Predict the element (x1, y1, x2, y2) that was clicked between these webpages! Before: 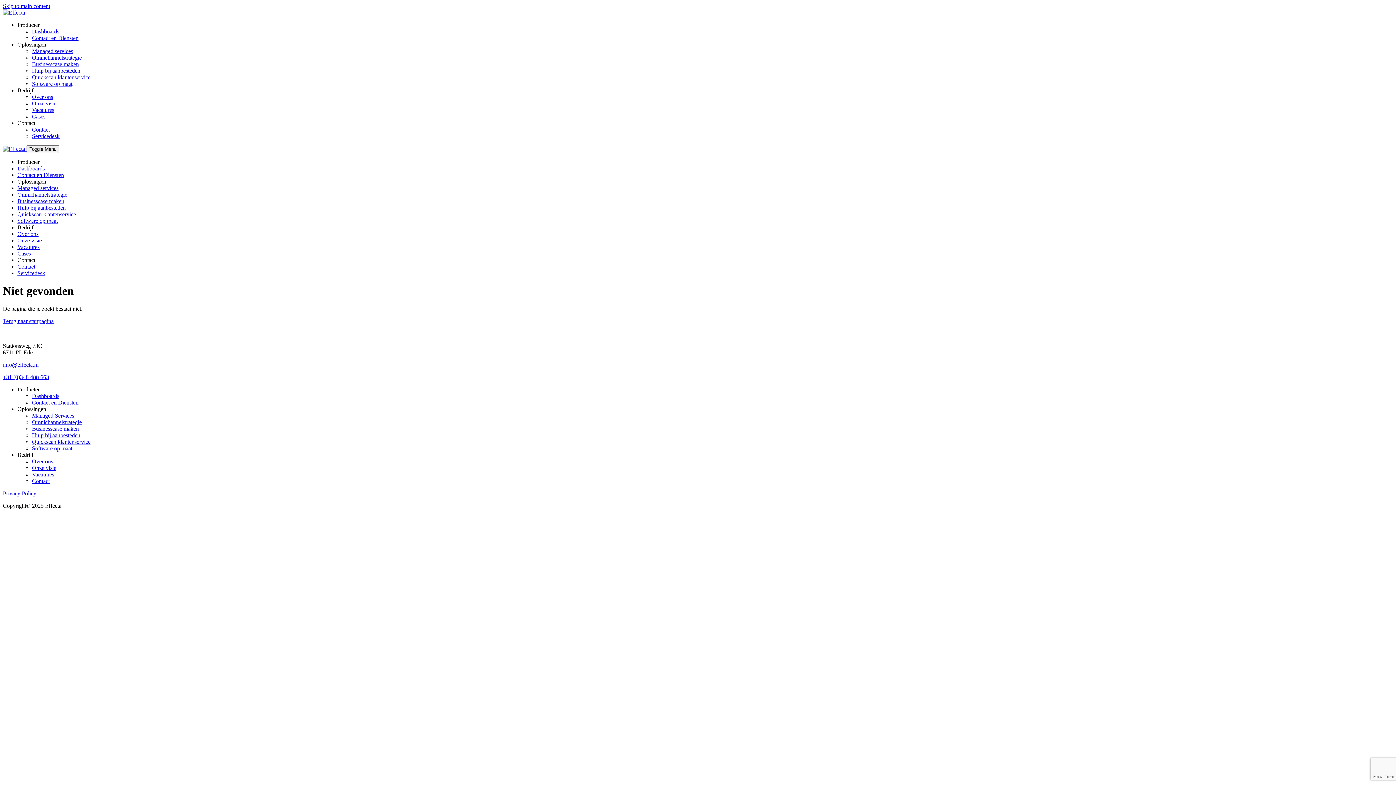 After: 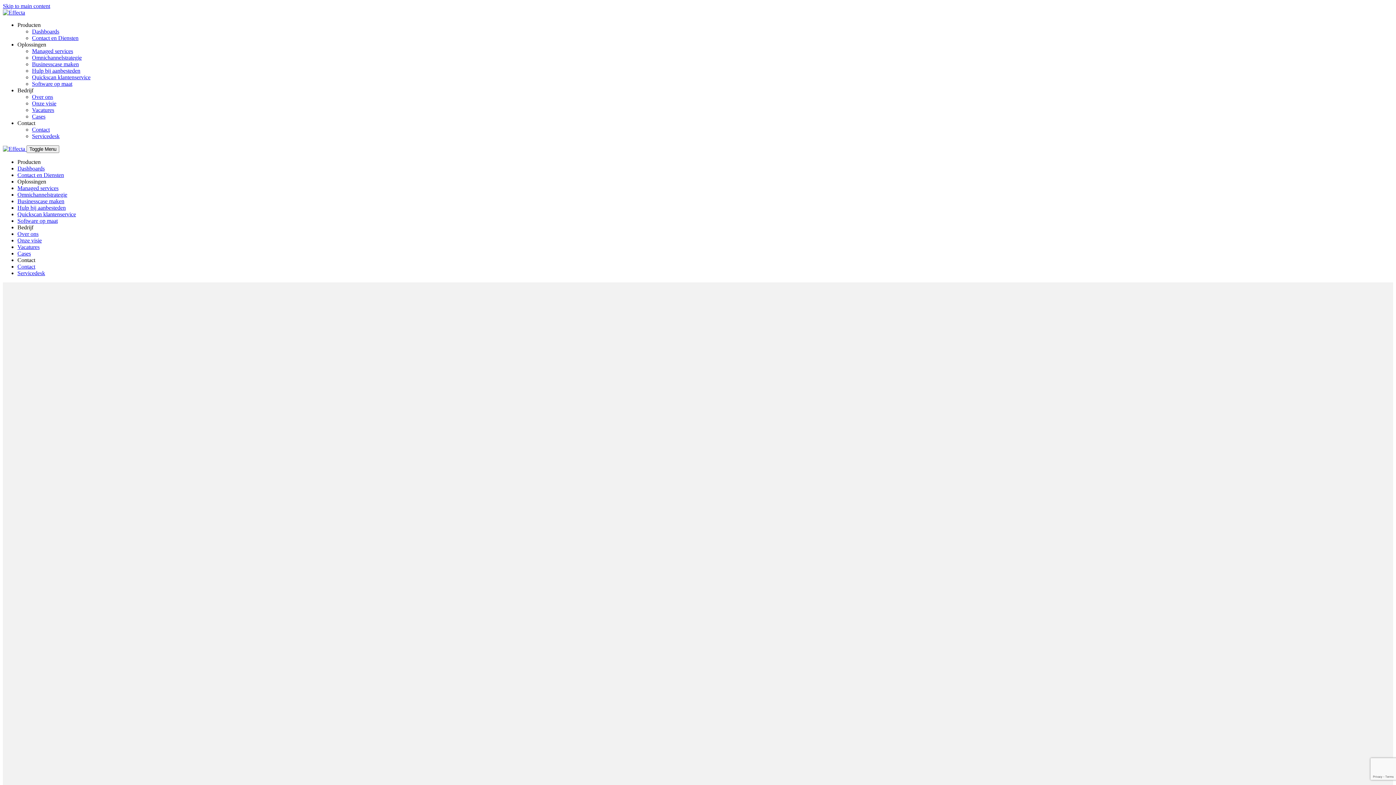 Action: label:   bbox: (2, 145, 26, 152)